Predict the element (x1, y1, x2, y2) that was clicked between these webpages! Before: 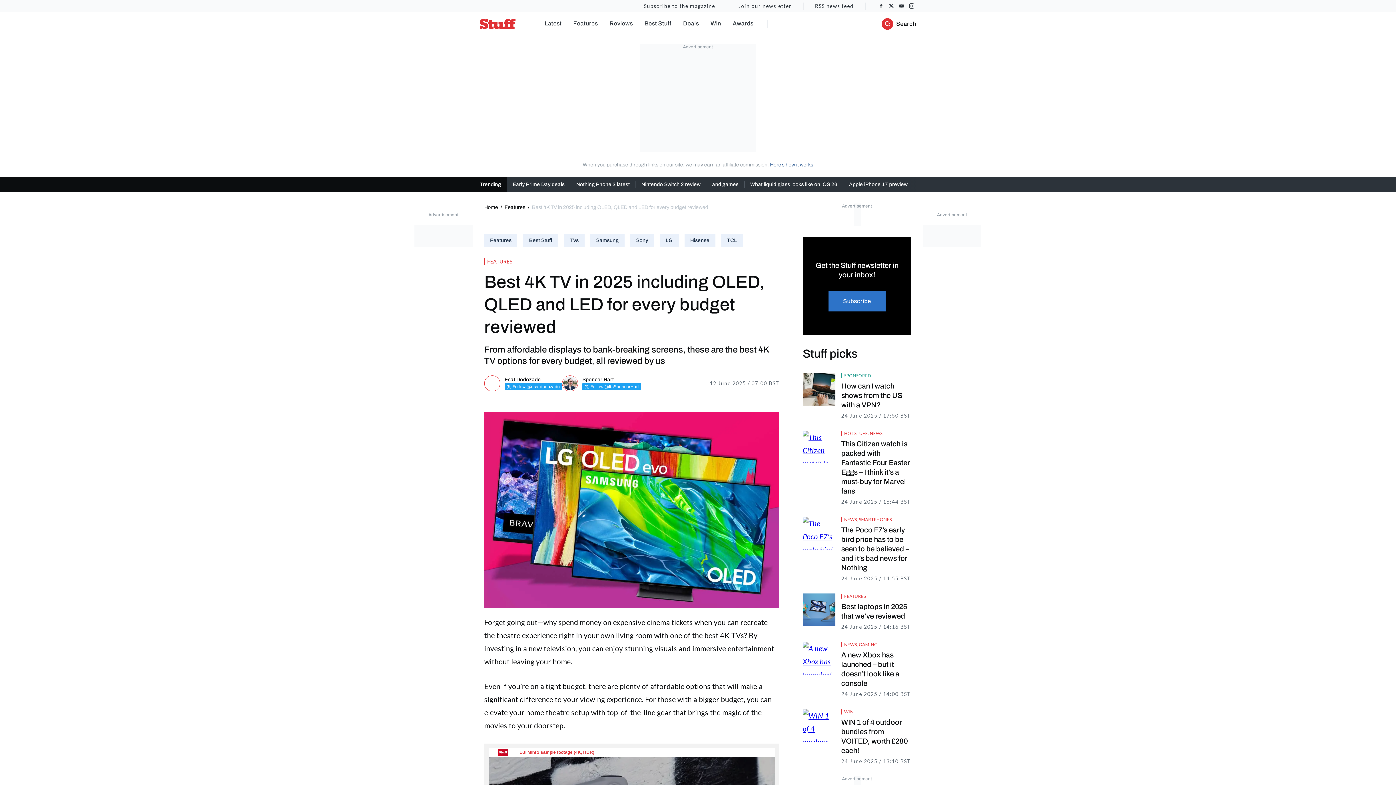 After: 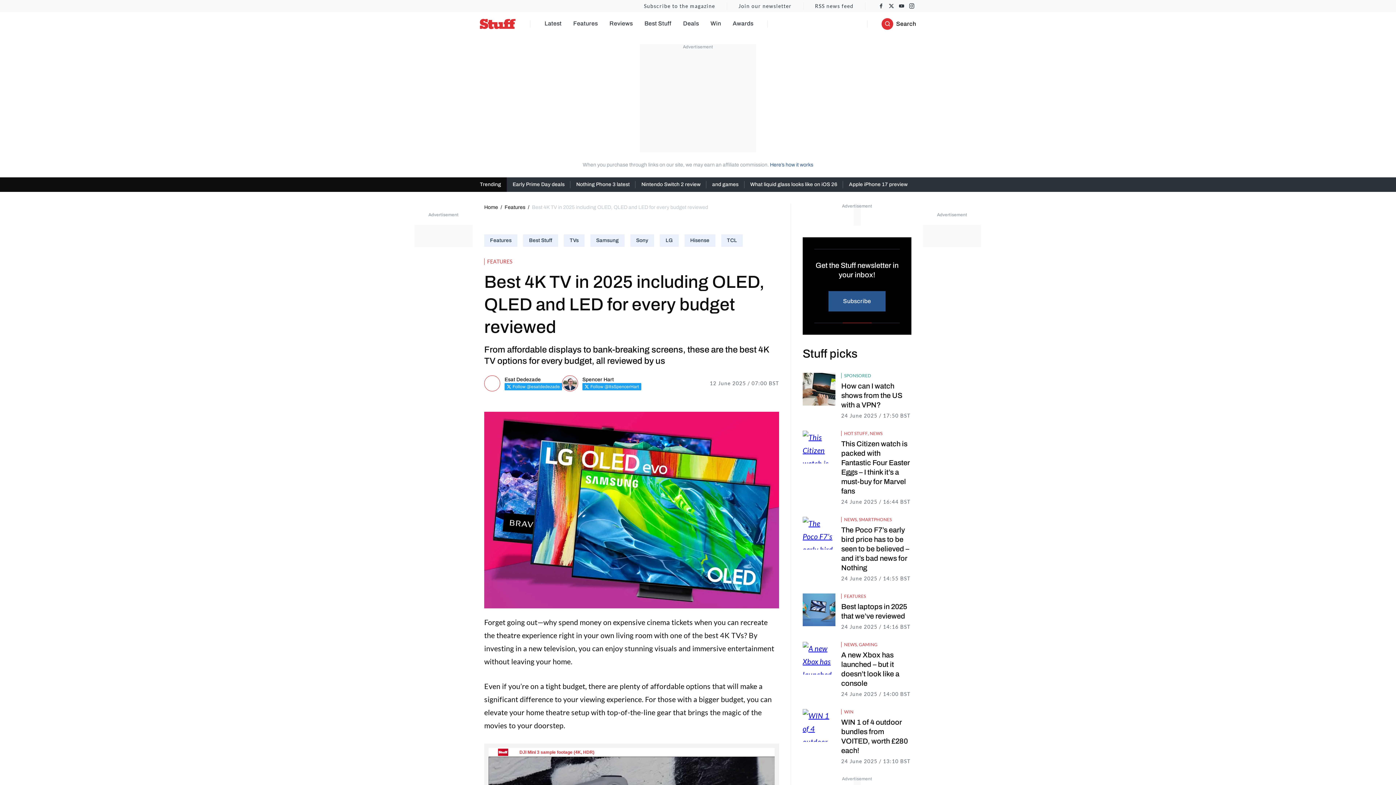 Action: bbox: (828, 291, 885, 311) label: Subscribe